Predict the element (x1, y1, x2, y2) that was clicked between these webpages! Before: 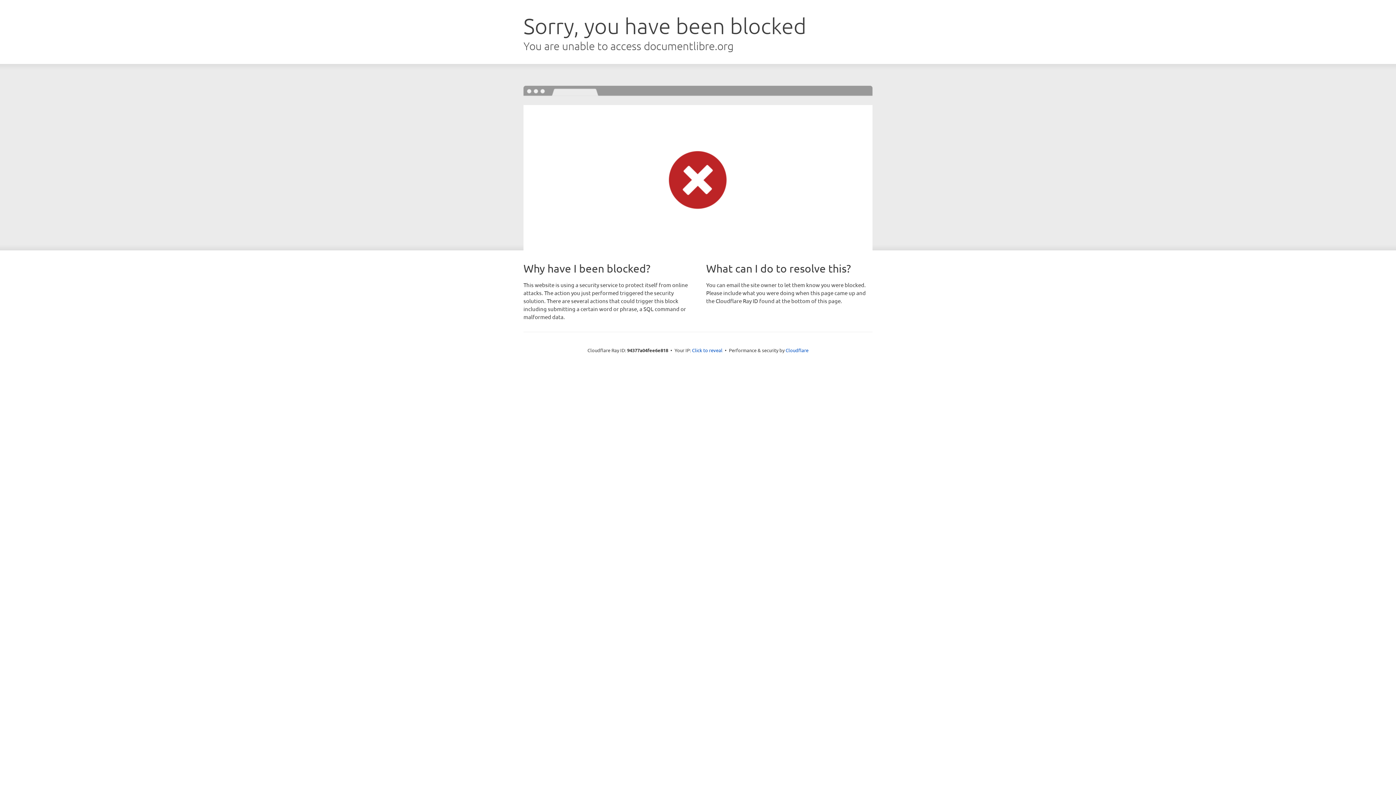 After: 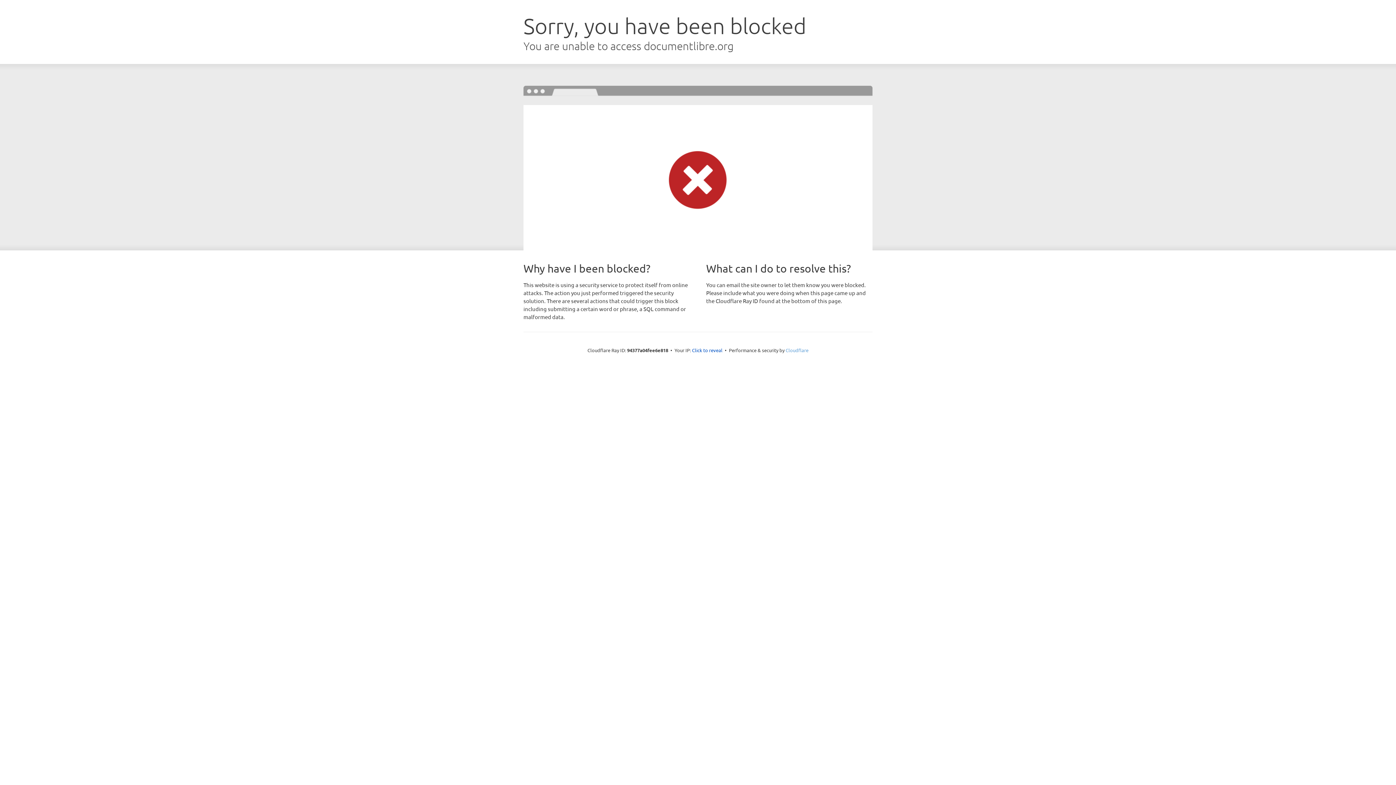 Action: bbox: (785, 347, 808, 353) label: Cloudflare